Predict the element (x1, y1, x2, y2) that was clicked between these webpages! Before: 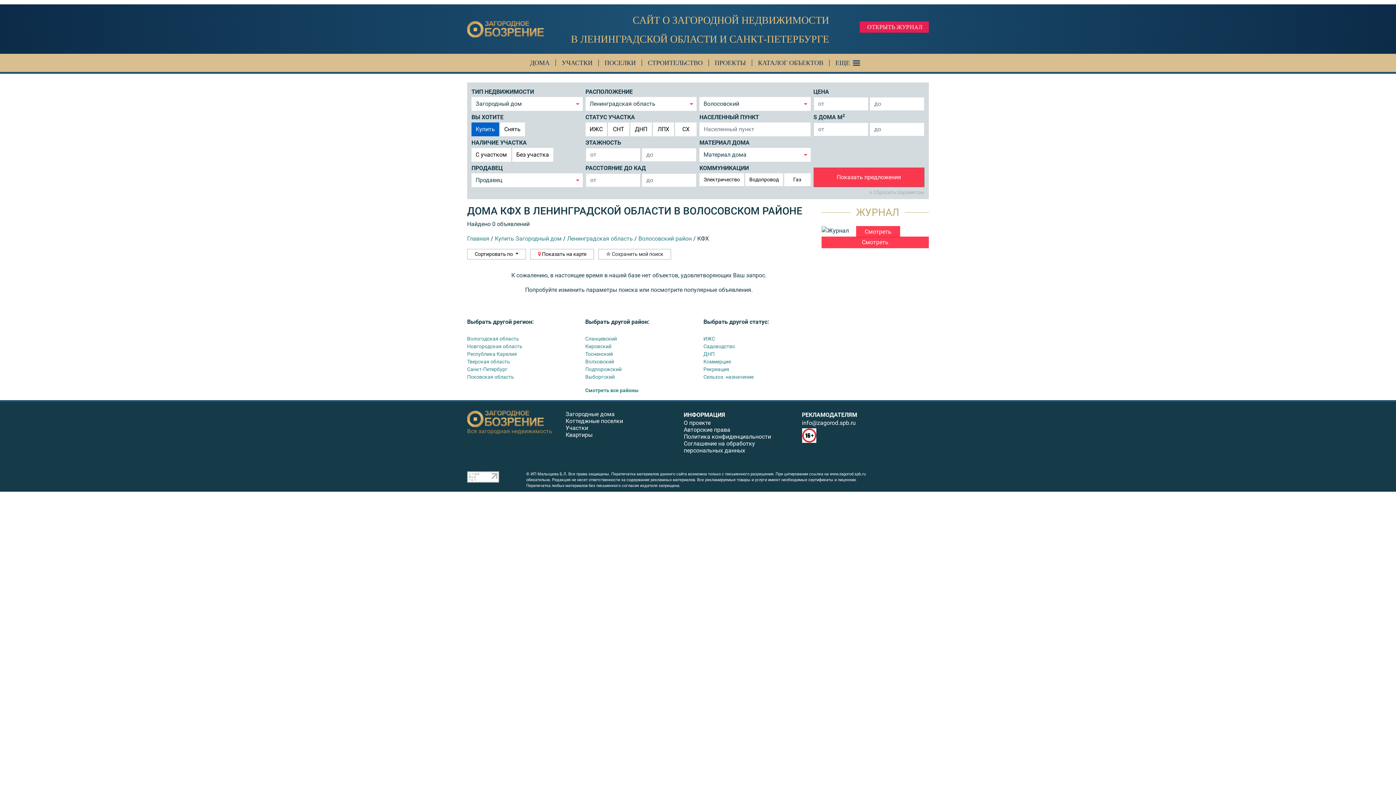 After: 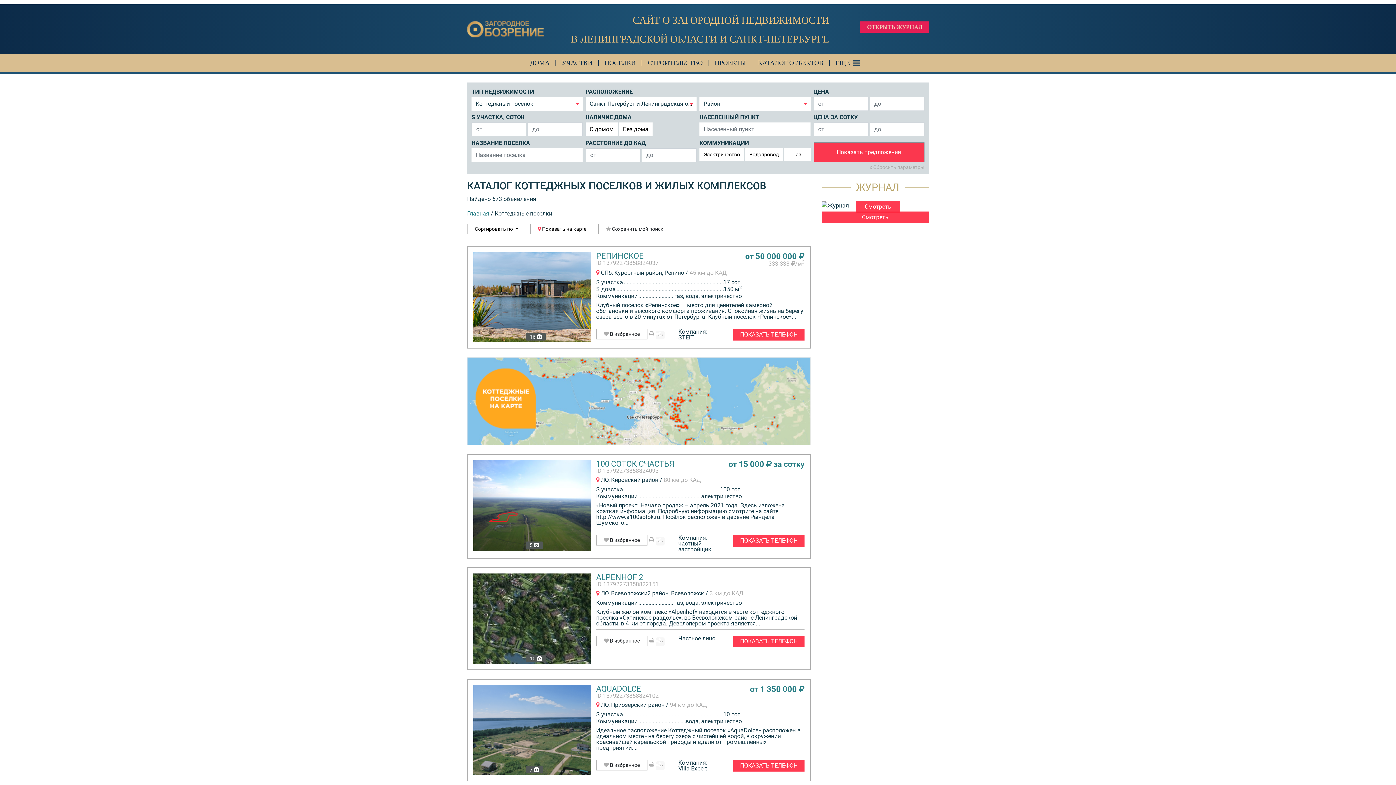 Action: label: ПОСЕЛКИ bbox: (598, 59, 642, 66)